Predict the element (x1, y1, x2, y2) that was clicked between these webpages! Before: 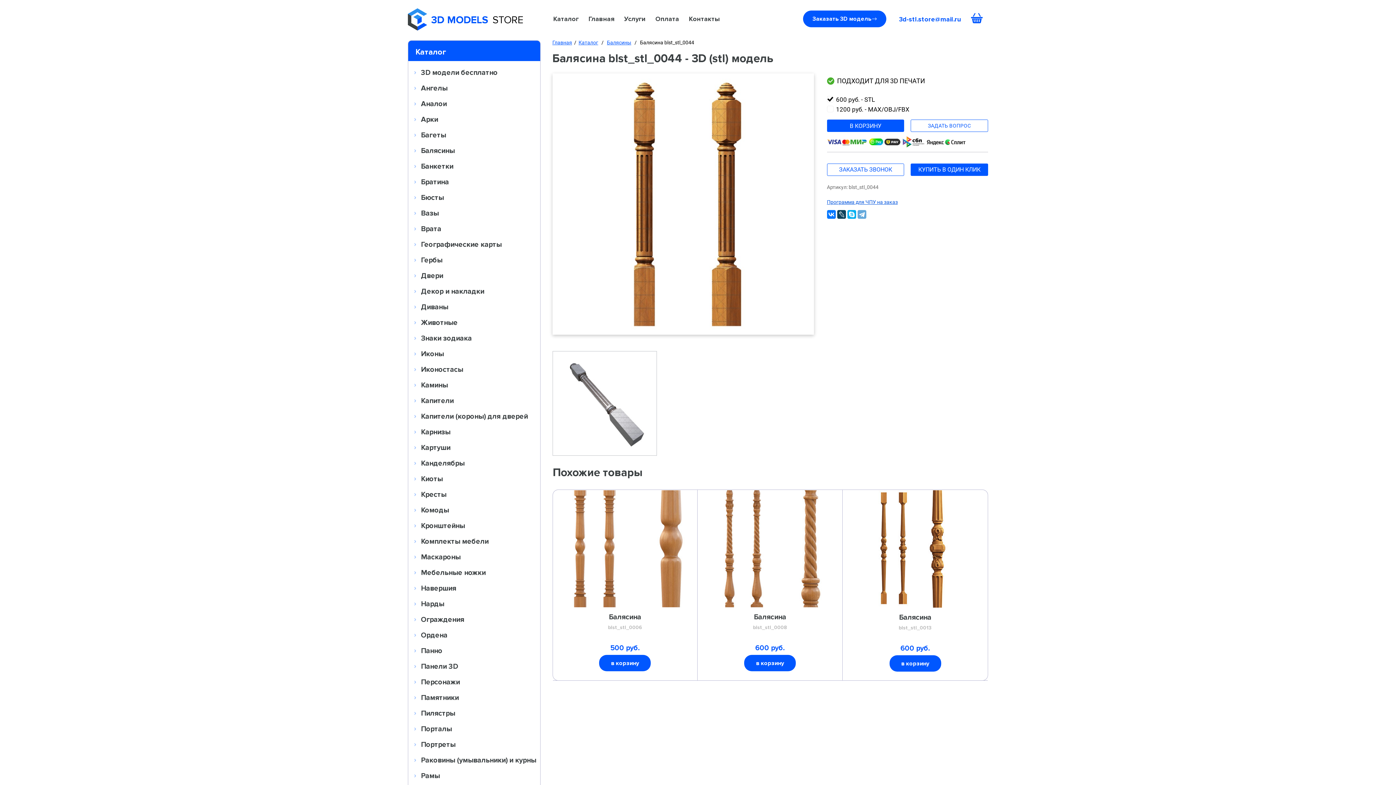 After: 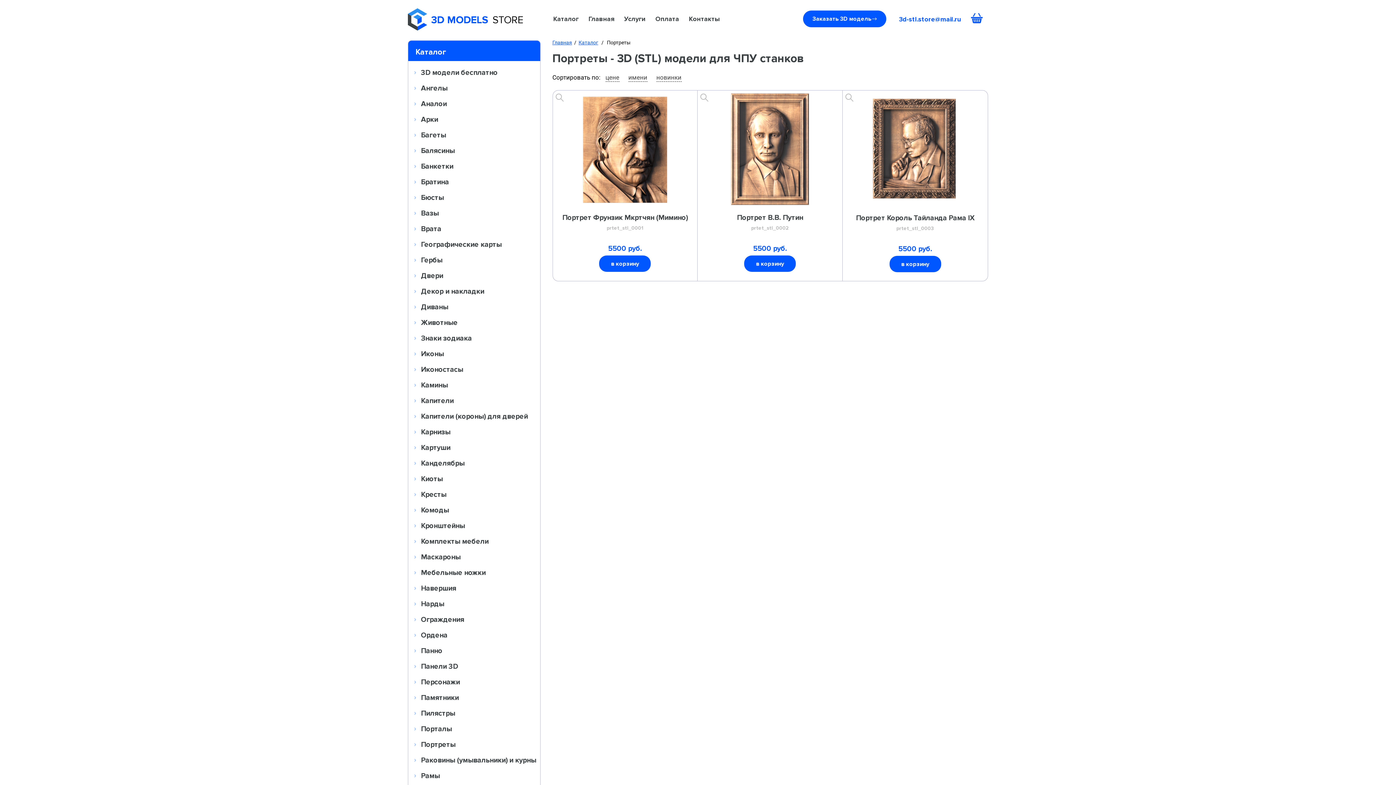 Action: label: Портреты bbox: (408, 737, 540, 752)